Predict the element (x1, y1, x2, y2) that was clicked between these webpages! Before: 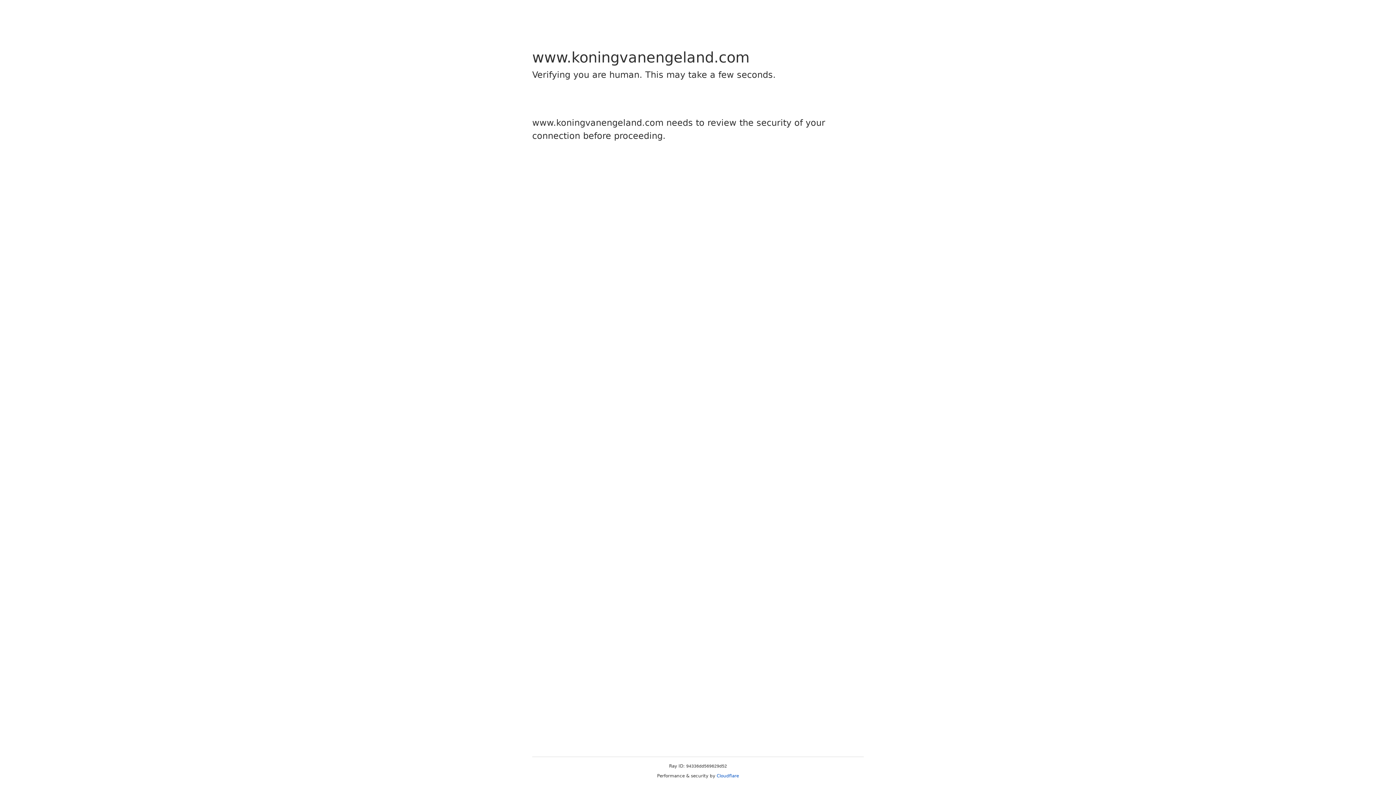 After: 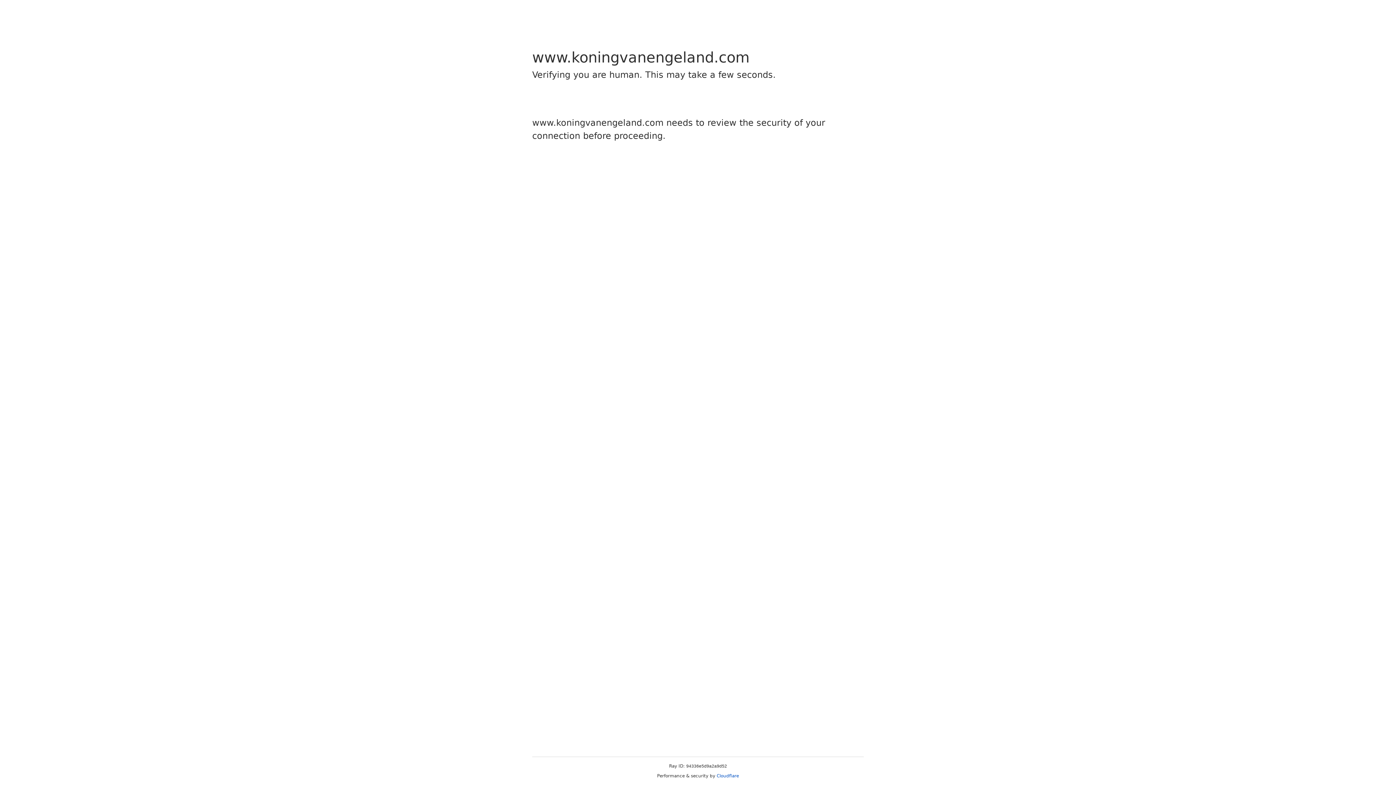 Action: label: Cloudflare bbox: (716, 773, 739, 778)